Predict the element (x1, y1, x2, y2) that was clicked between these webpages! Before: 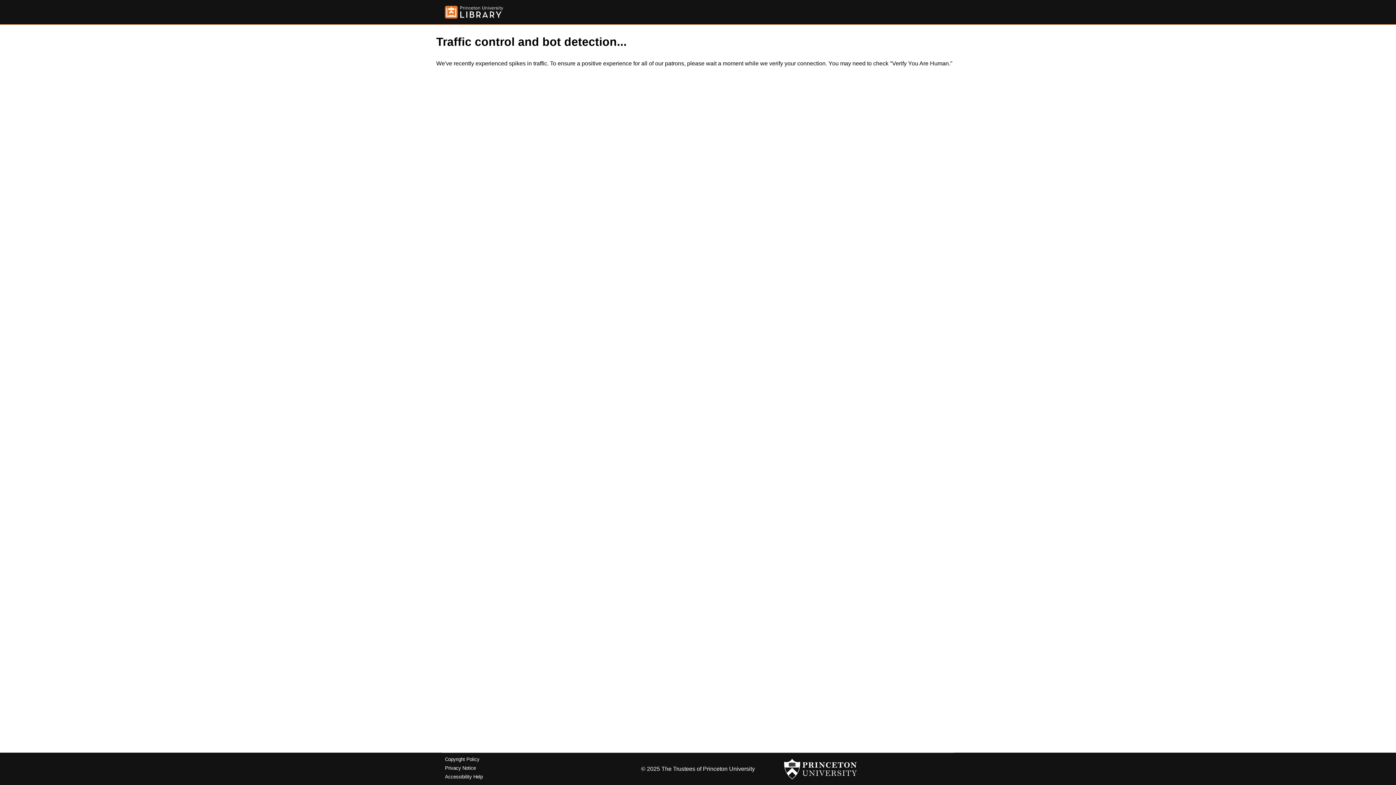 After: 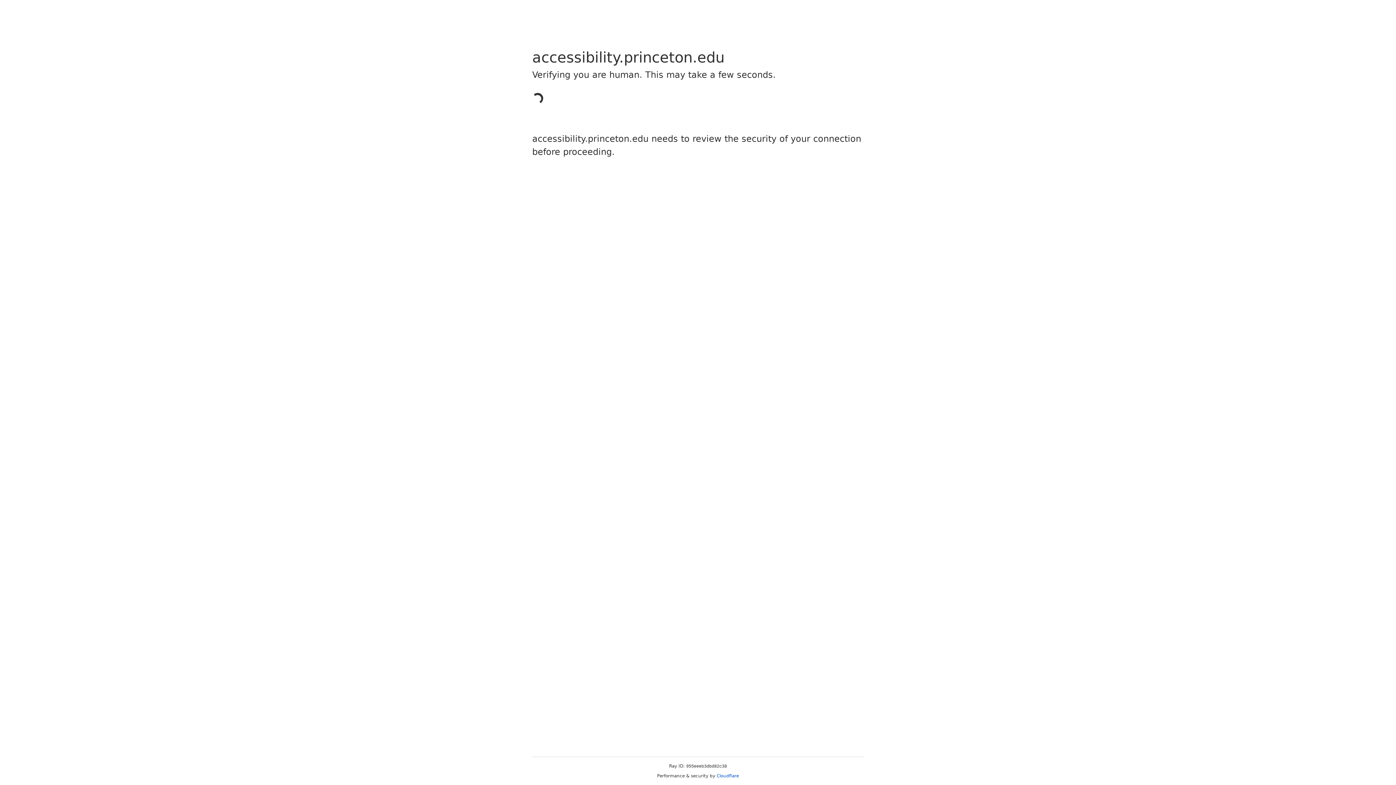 Action: bbox: (445, 774, 482, 779) label: Accessibility Help